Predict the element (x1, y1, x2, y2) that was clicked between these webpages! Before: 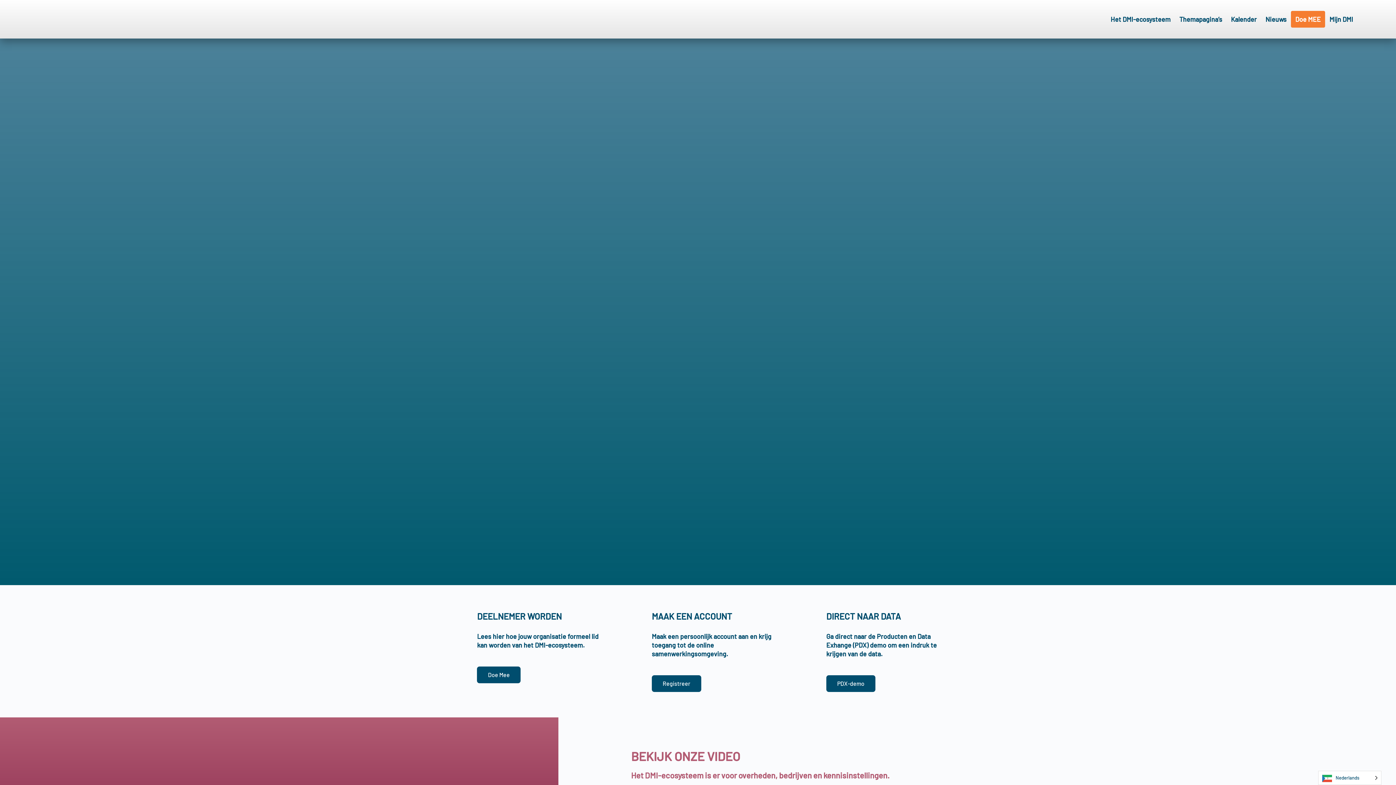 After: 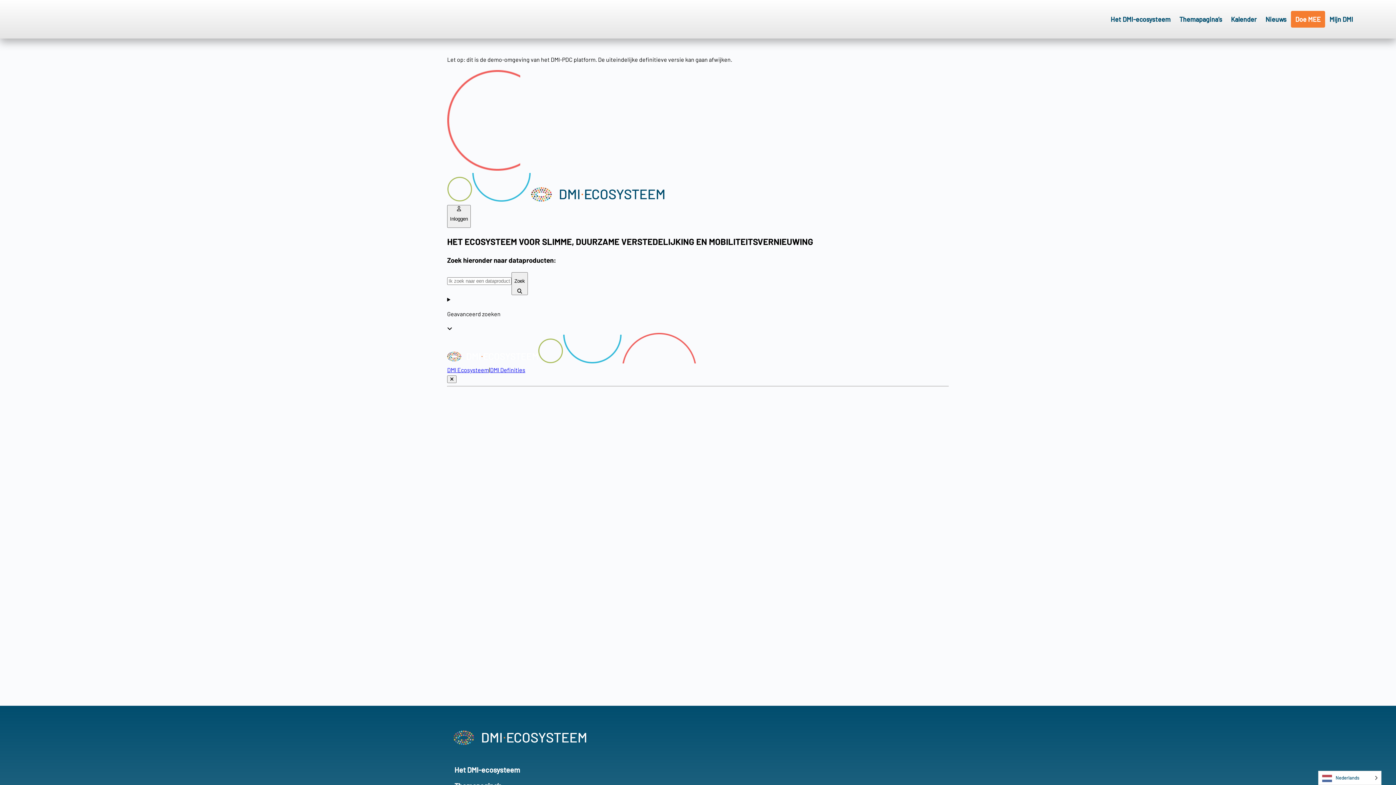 Action: bbox: (826, 675, 875, 692) label: PDX-demo